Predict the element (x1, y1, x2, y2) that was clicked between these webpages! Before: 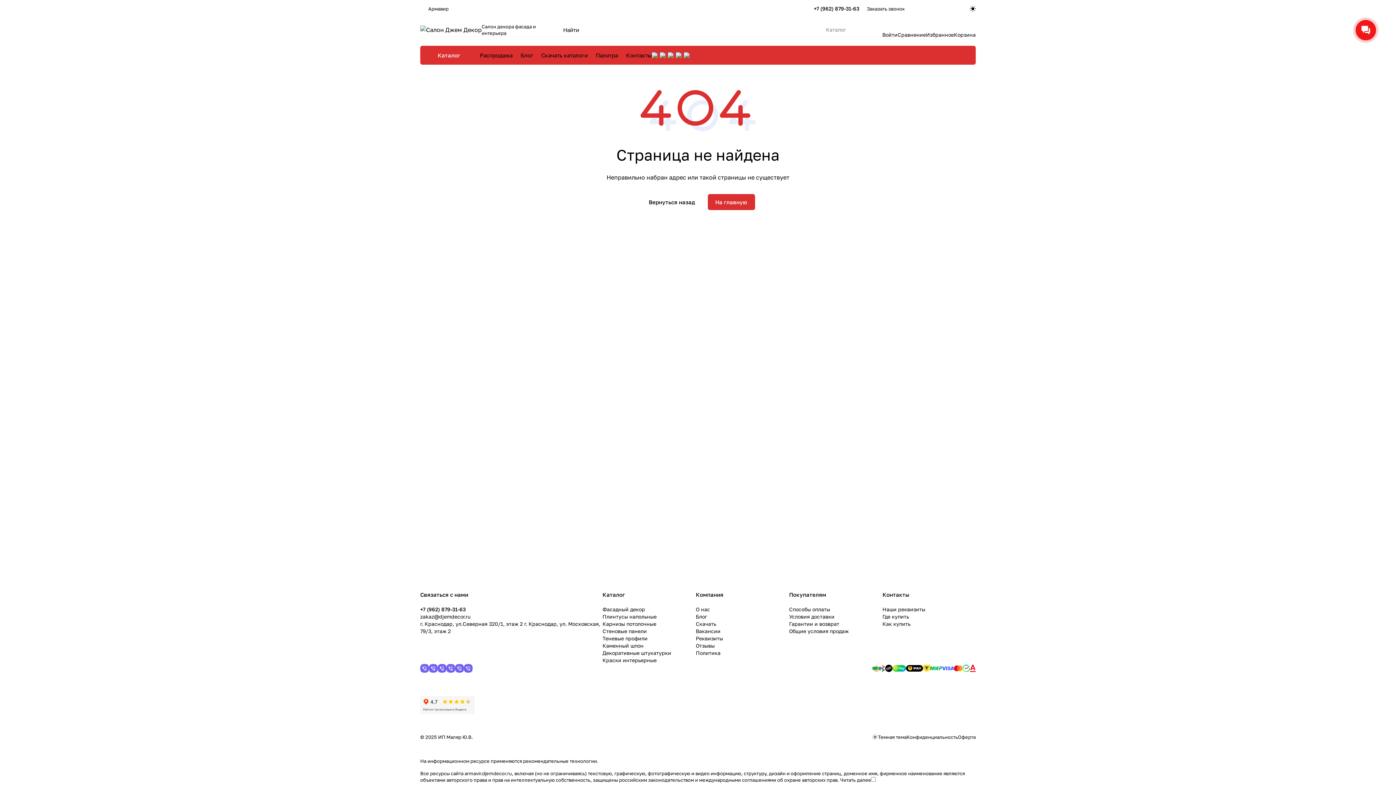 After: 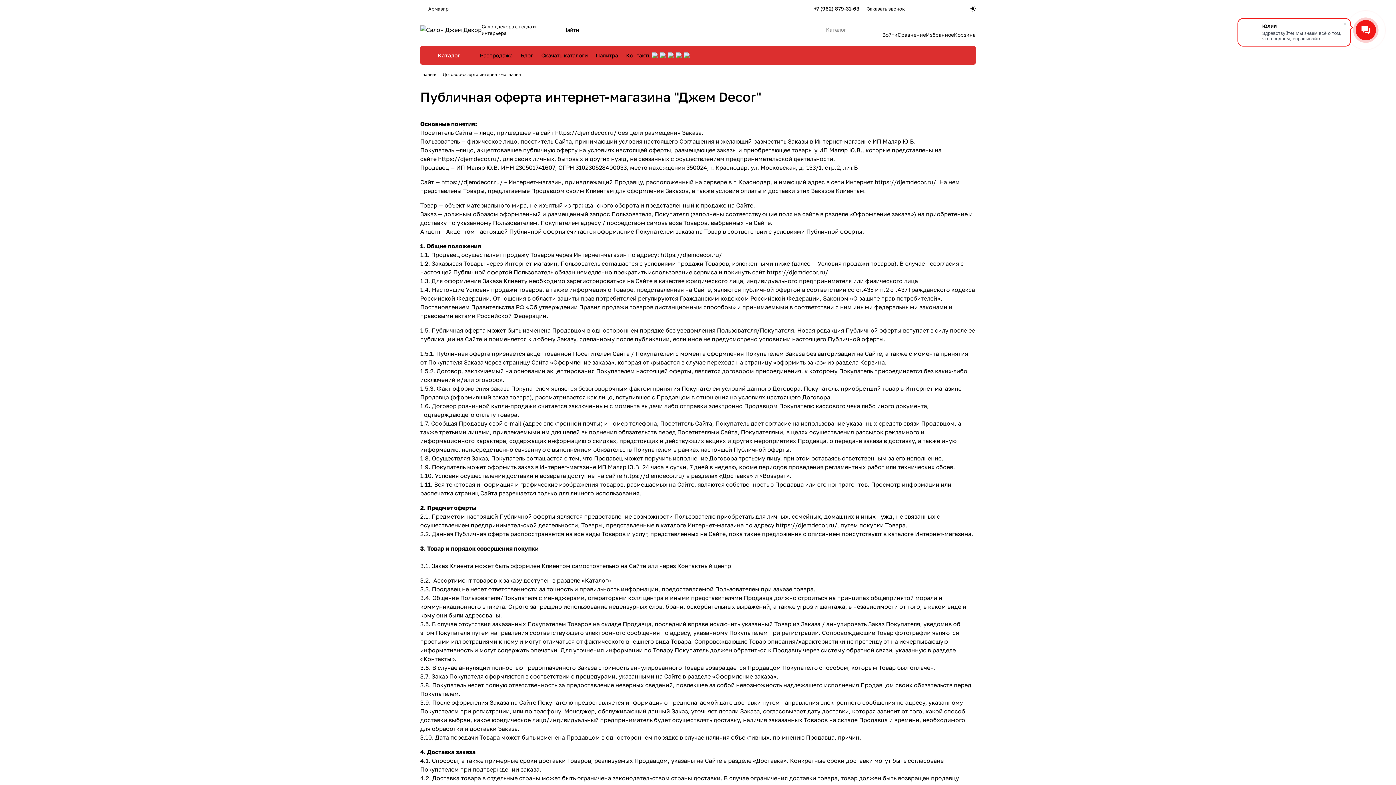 Action: label: Оферта bbox: (958, 734, 976, 740)